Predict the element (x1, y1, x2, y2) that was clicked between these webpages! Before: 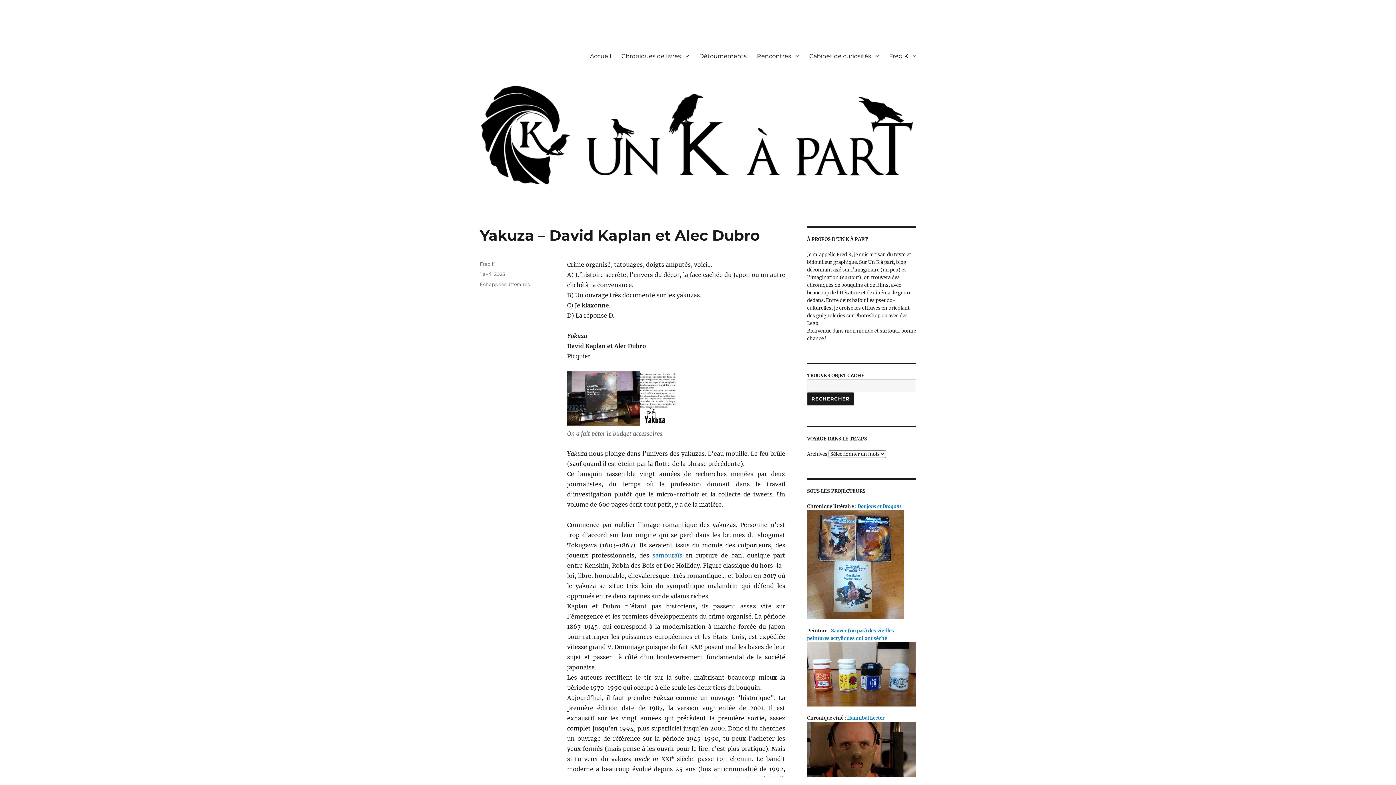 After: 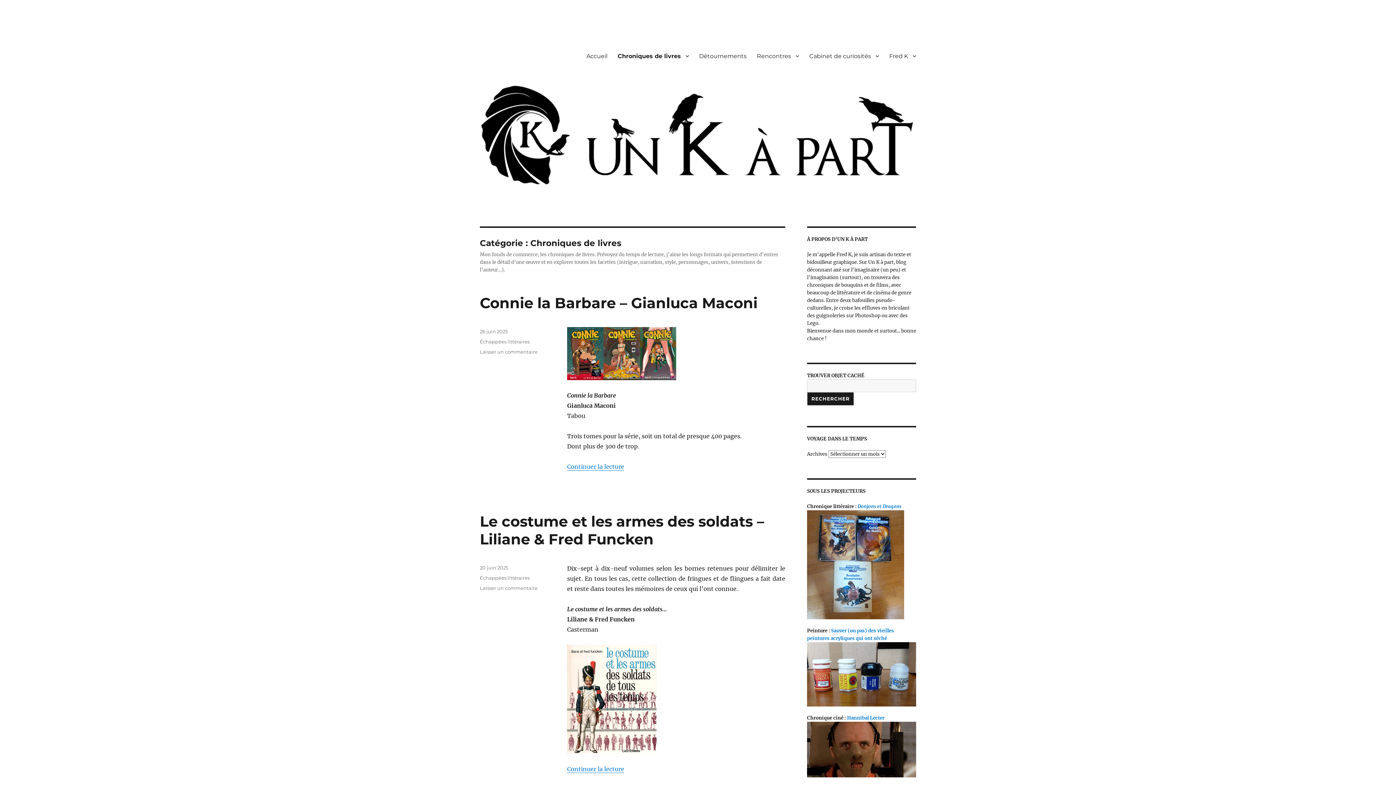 Action: bbox: (616, 48, 694, 63) label: Chroniques de livres